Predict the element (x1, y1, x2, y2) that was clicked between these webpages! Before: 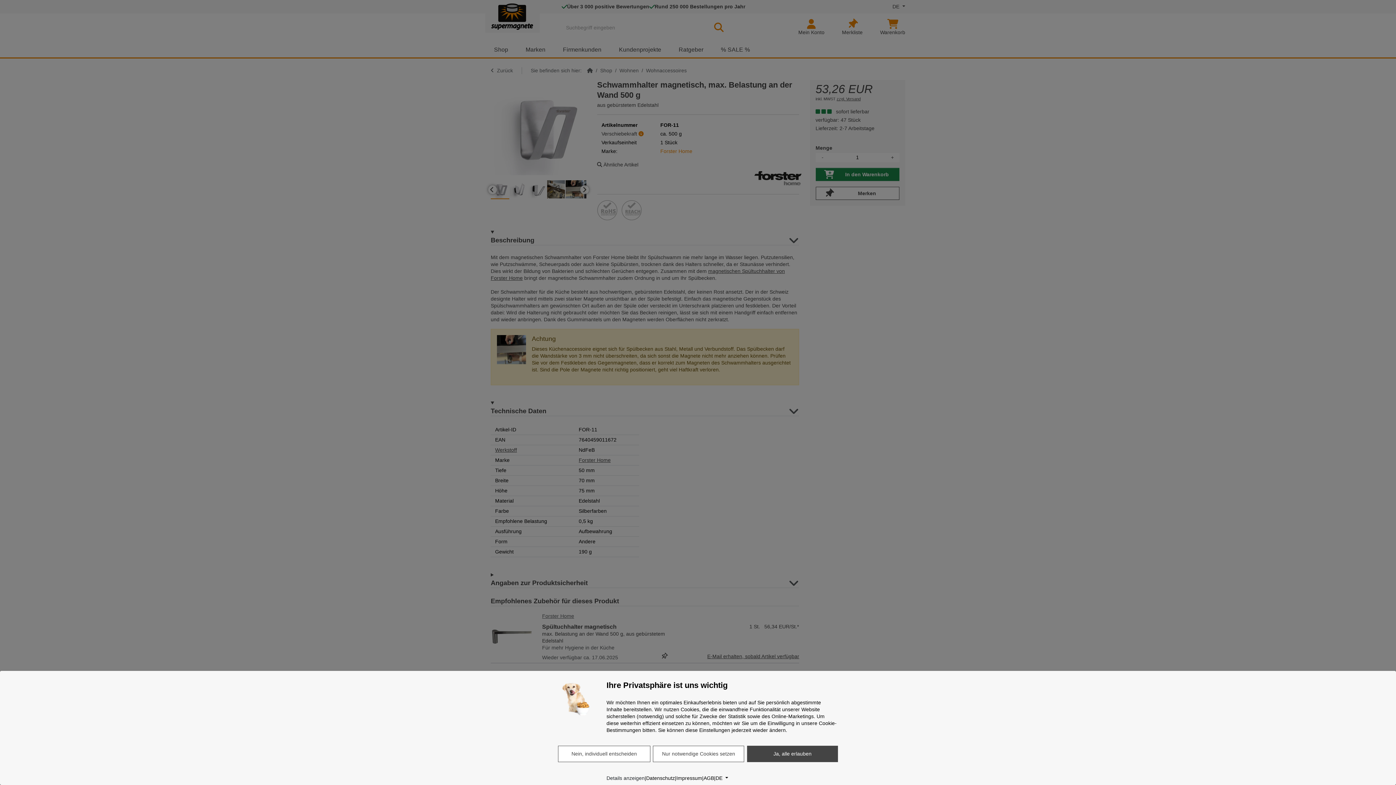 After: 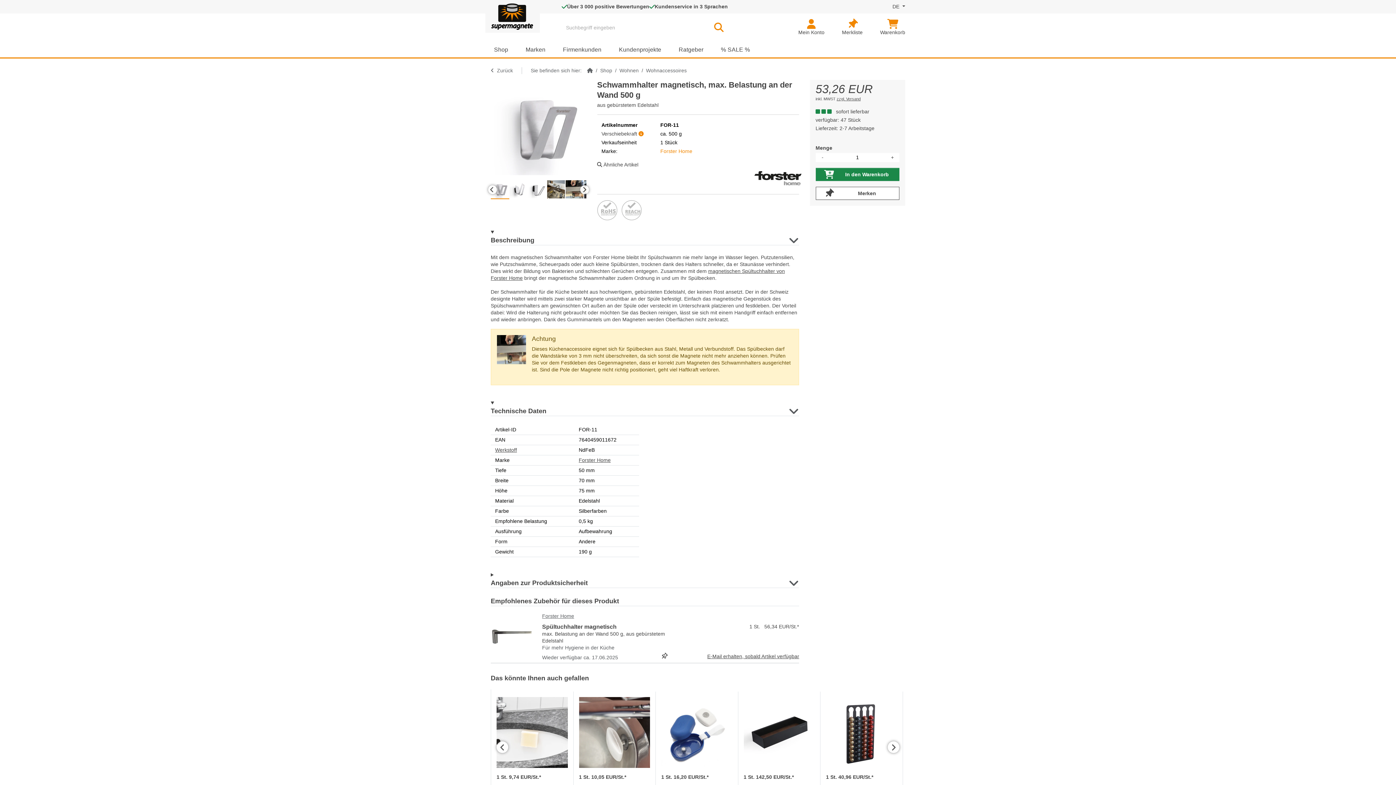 Action: bbox: (653, 746, 744, 762) label: Nur notwendige Cookies setzen